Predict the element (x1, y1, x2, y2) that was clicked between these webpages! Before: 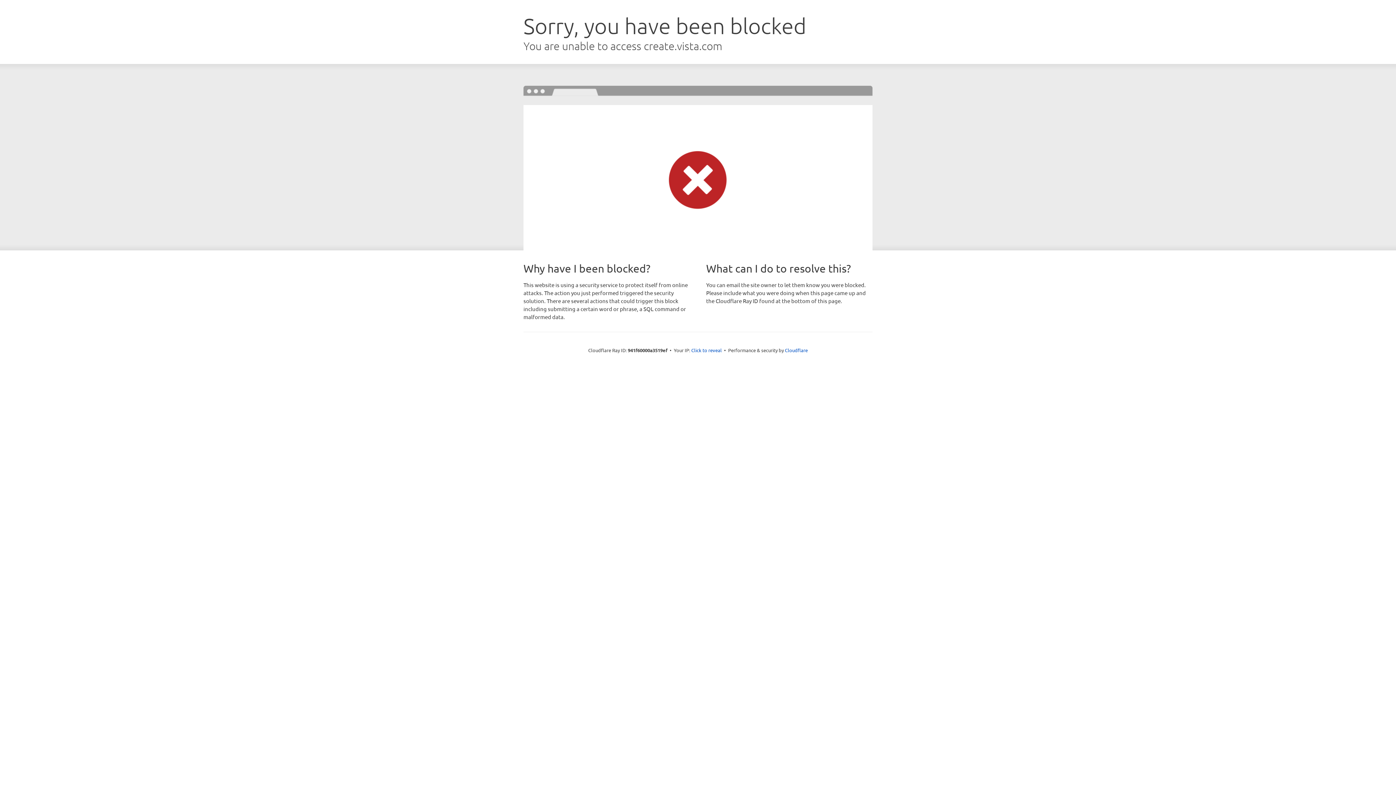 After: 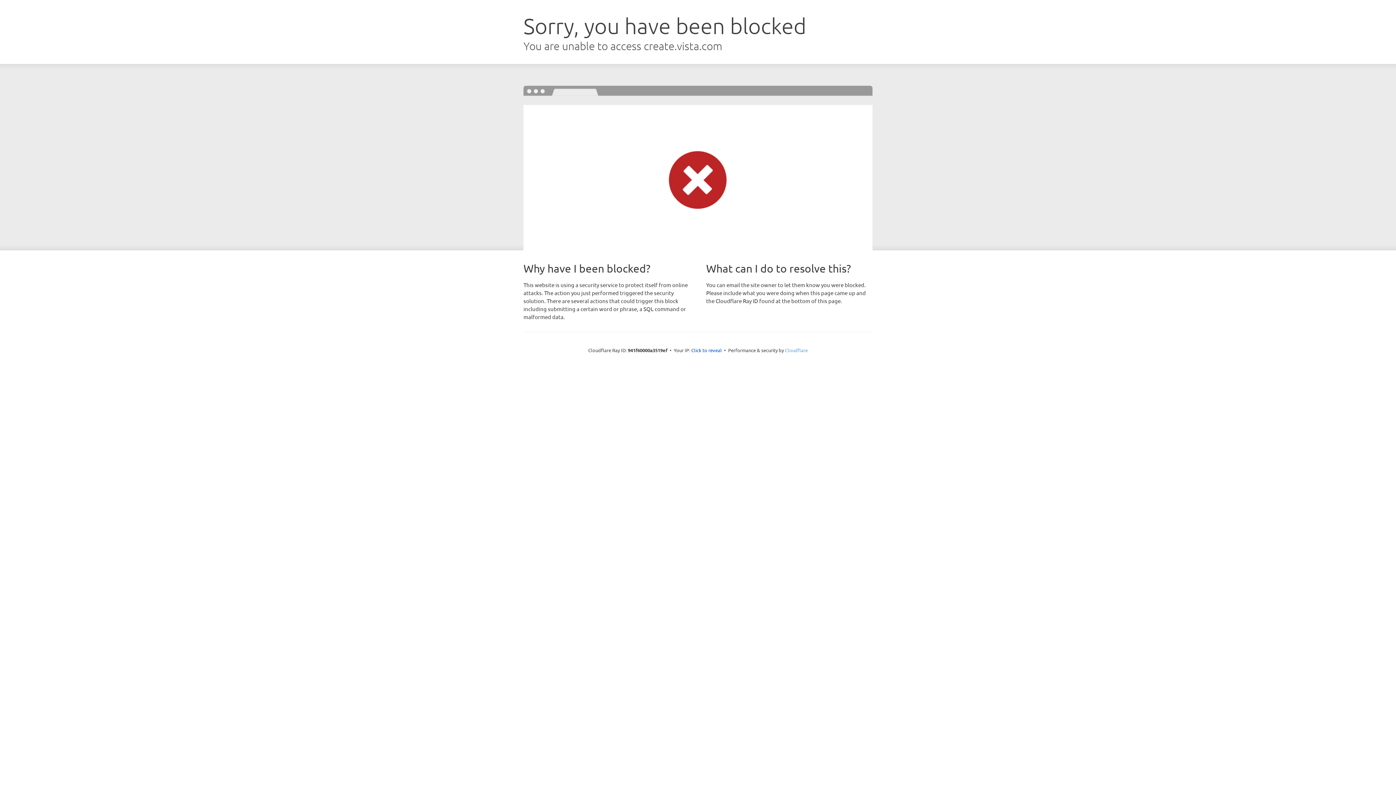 Action: label: Cloudflare bbox: (785, 347, 808, 353)